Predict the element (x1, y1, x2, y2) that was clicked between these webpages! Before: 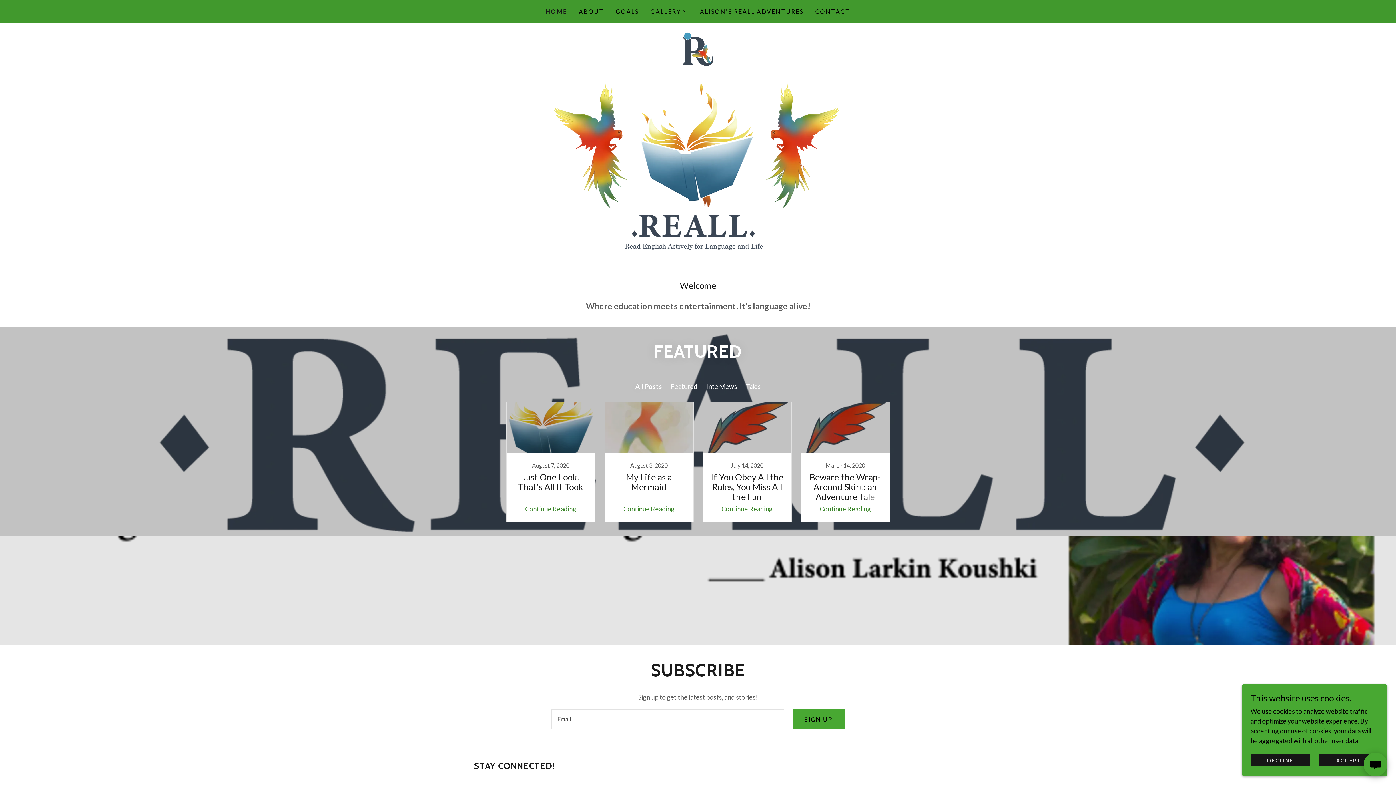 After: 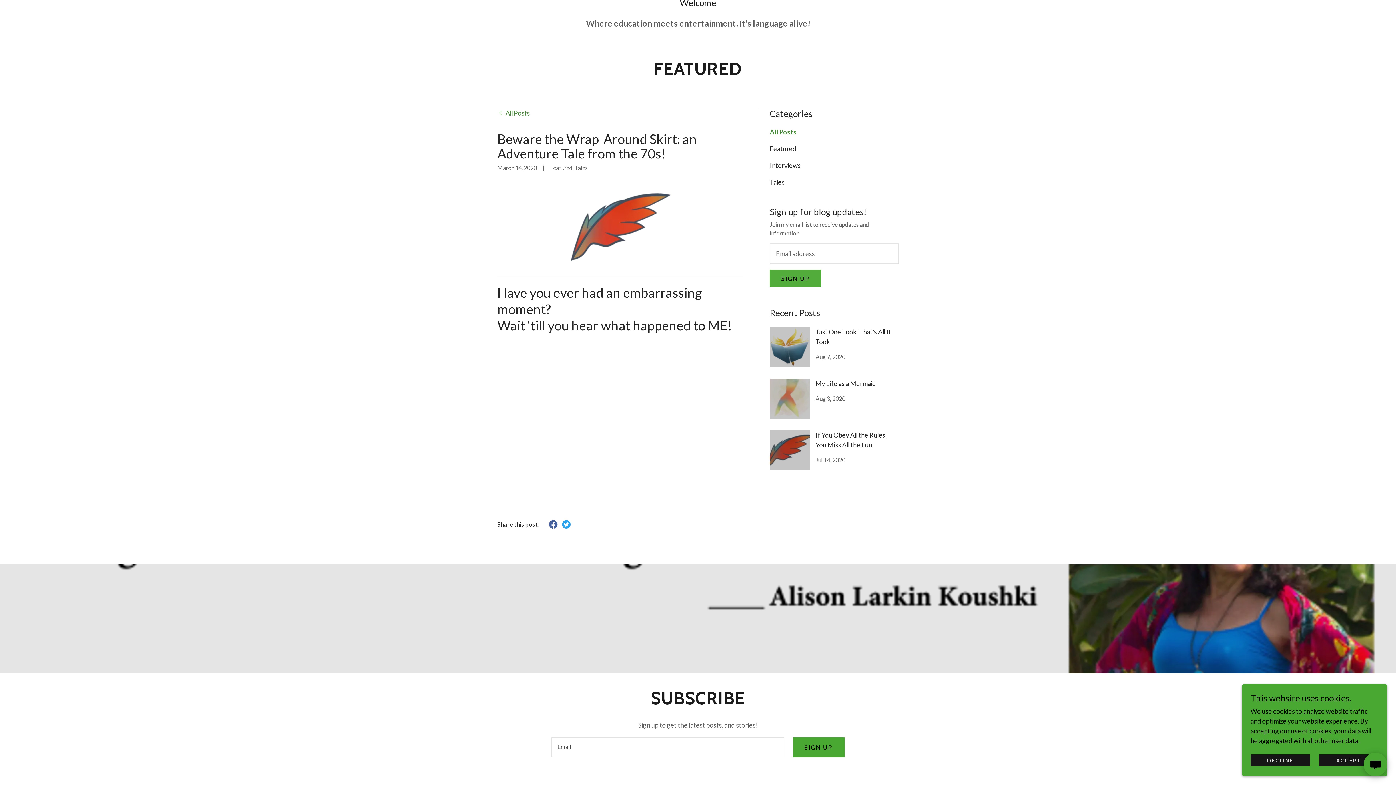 Action: label: Continue Reading bbox: (819, 505, 871, 513)